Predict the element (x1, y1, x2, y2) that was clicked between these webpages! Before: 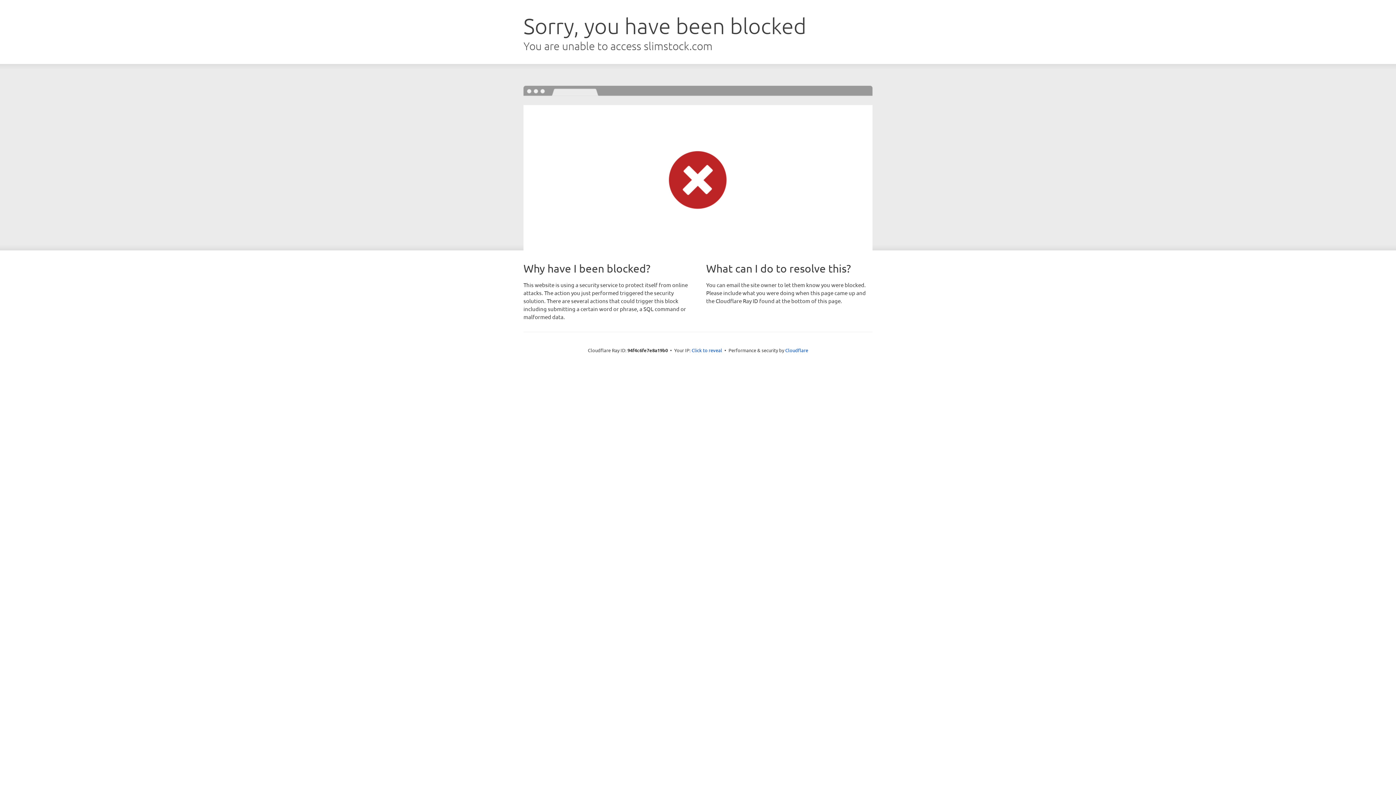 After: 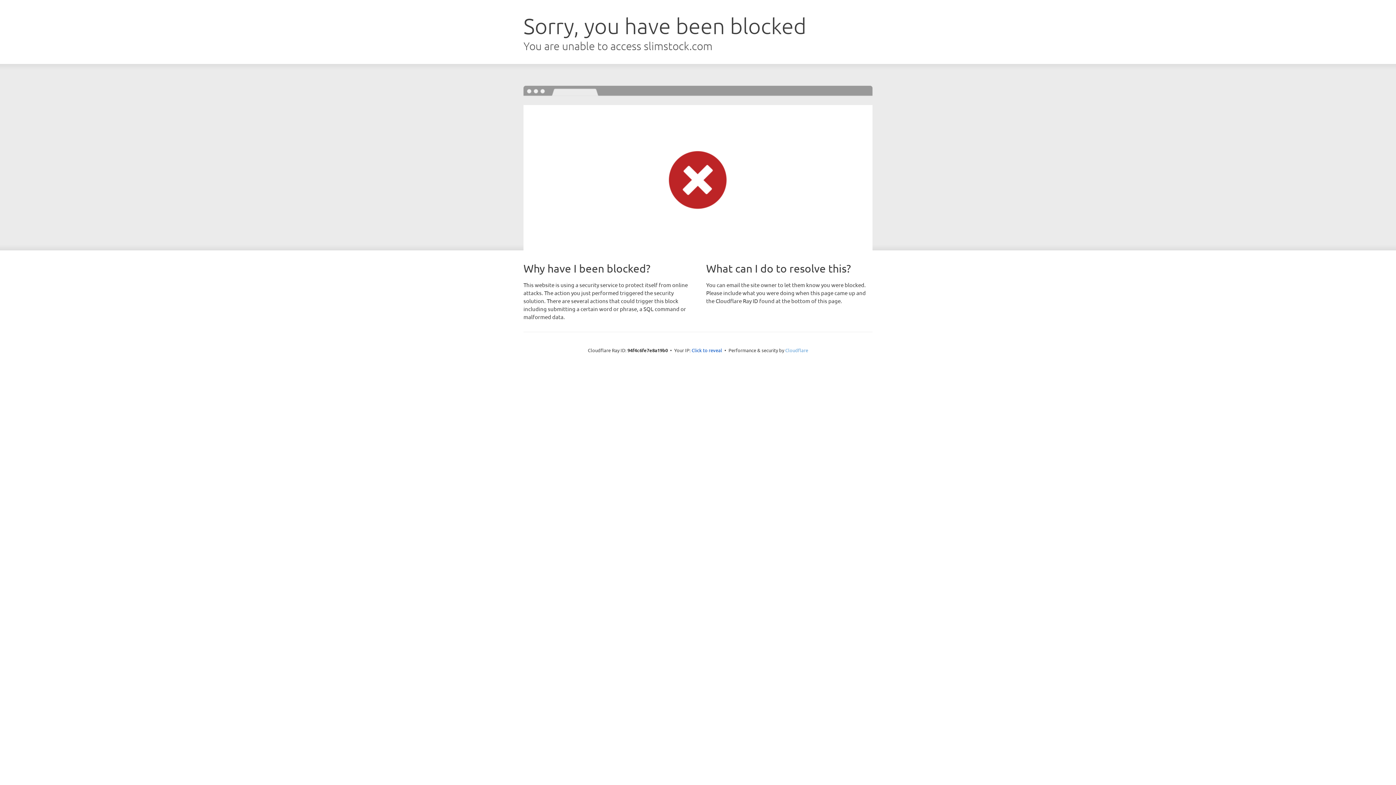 Action: label: Cloudflare bbox: (785, 347, 808, 353)